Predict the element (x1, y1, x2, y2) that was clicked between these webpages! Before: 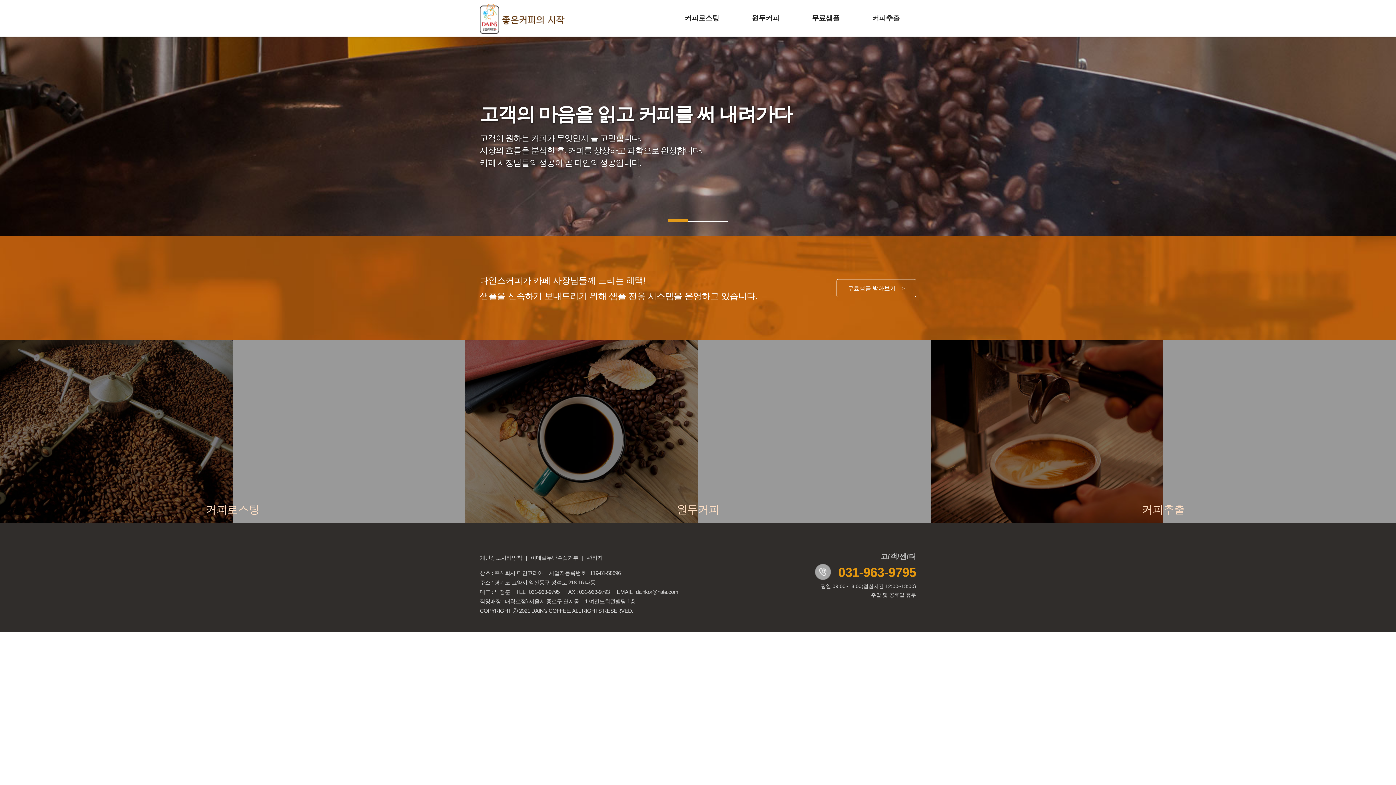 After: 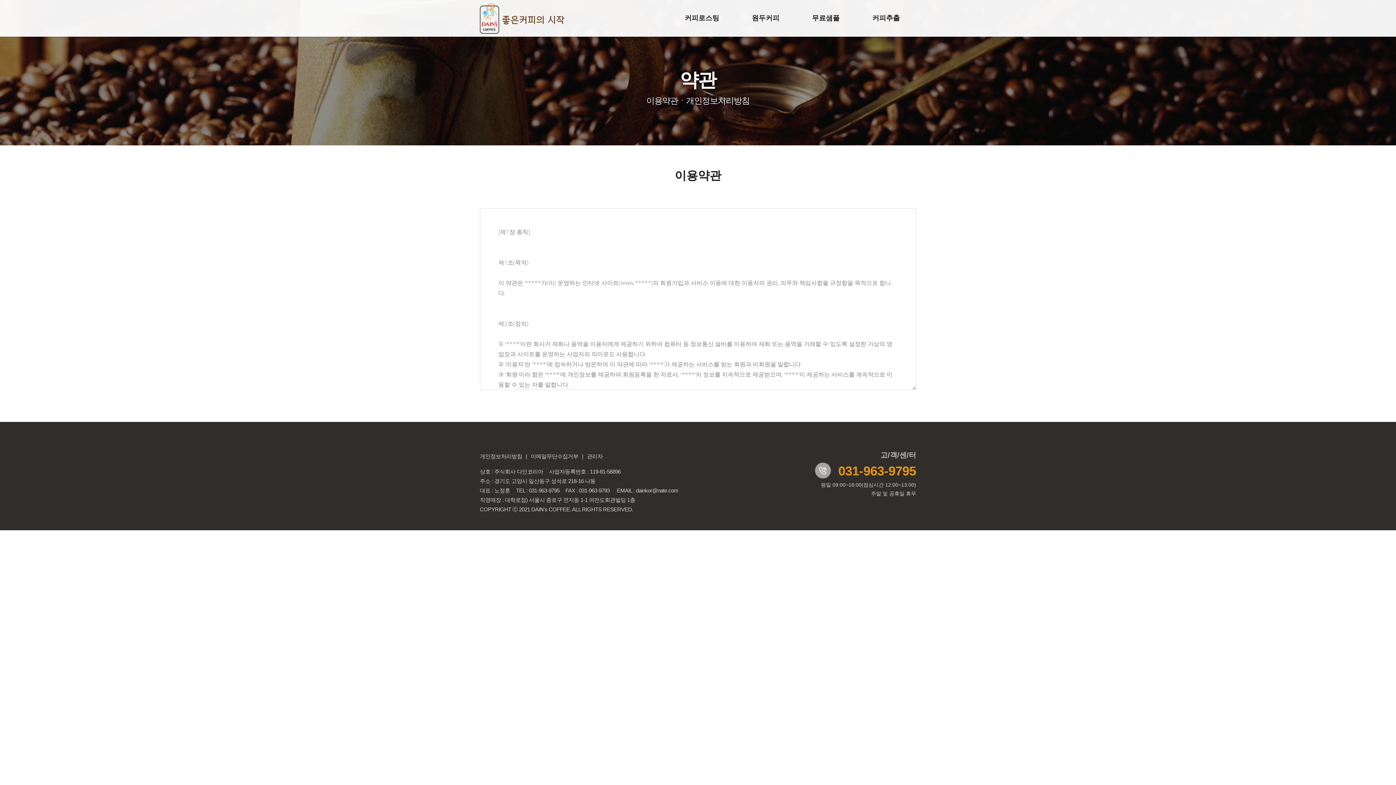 Action: bbox: (530, 554, 587, 561) label: 이메일무단수집거부|